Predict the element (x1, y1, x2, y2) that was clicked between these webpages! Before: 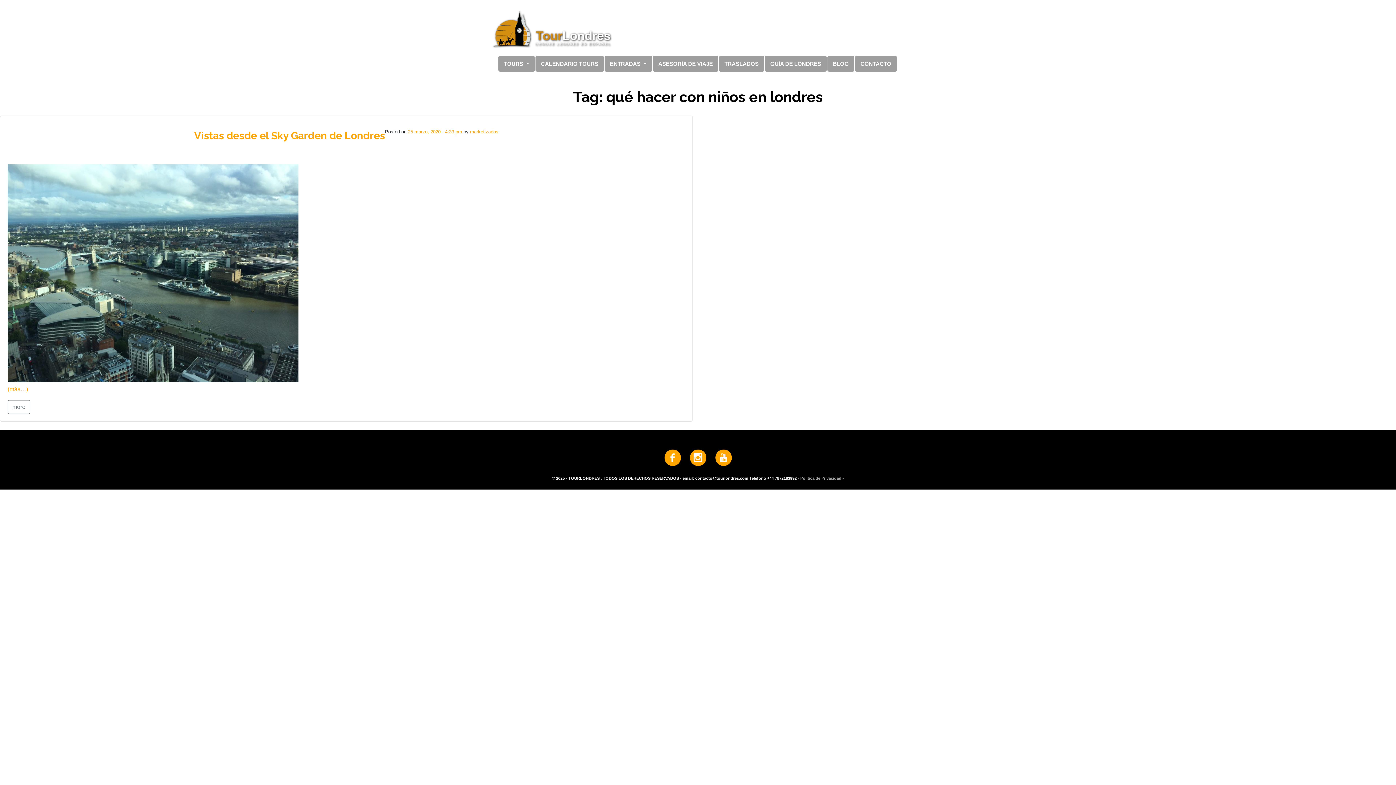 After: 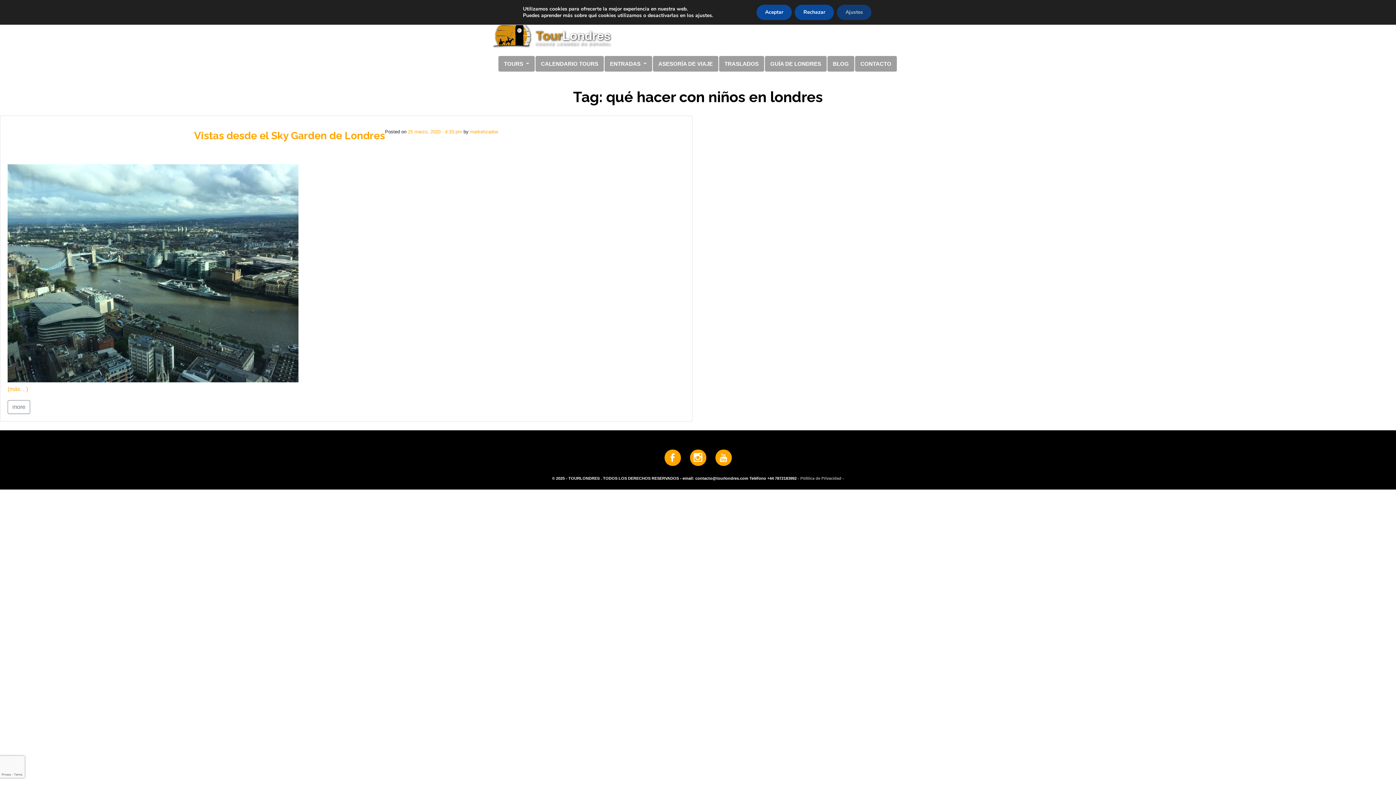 Action: label: TRASLADOS bbox: (719, 56, 764, 71)